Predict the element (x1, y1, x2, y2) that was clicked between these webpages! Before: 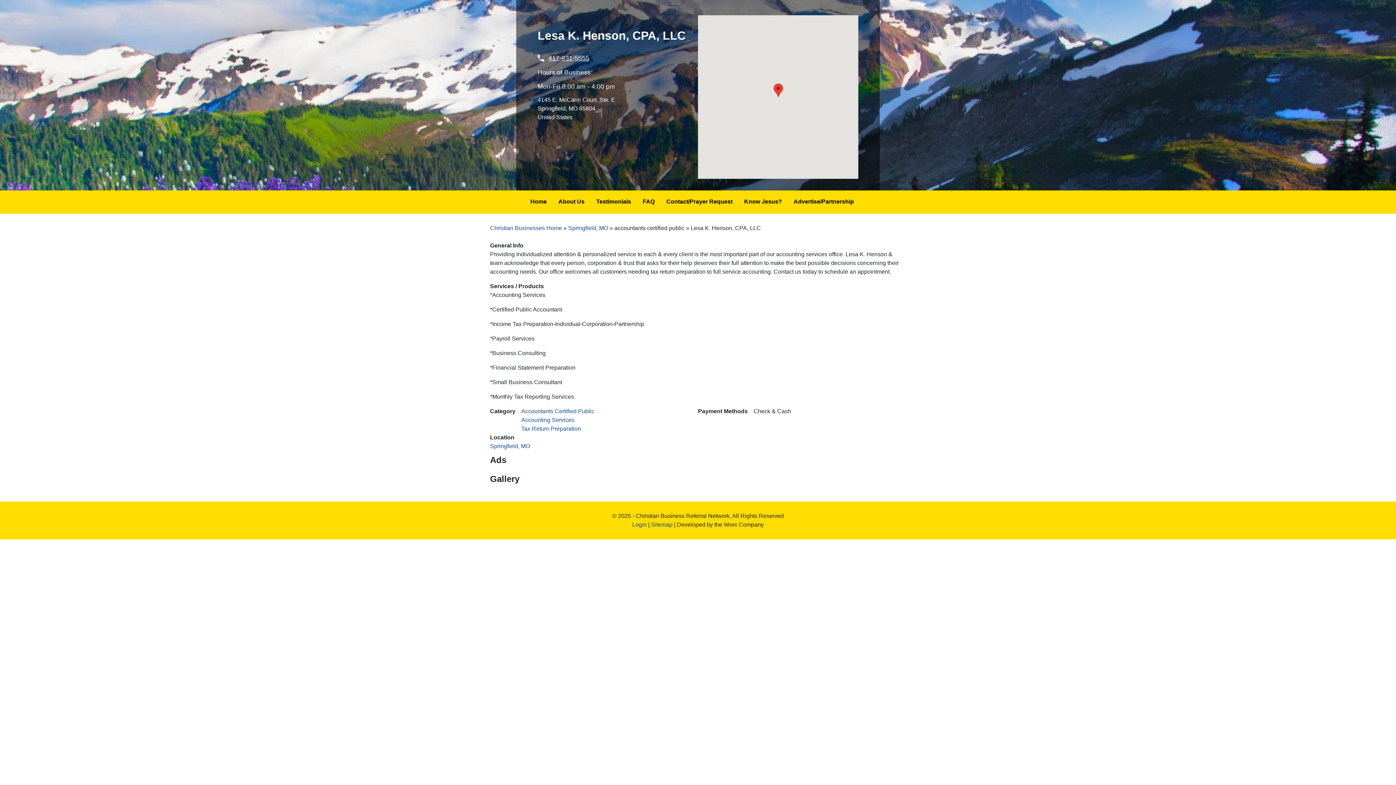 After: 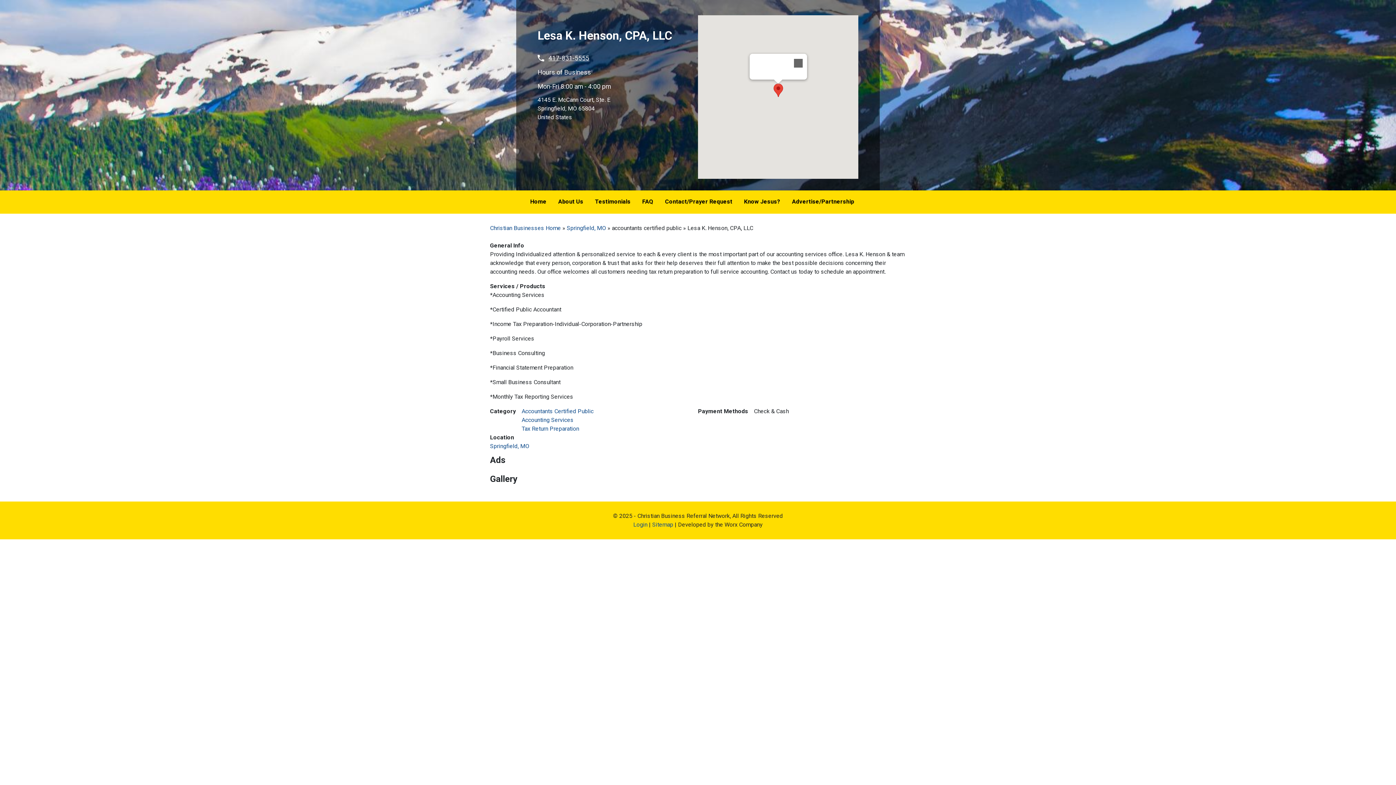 Action: bbox: (773, 83, 783, 97)